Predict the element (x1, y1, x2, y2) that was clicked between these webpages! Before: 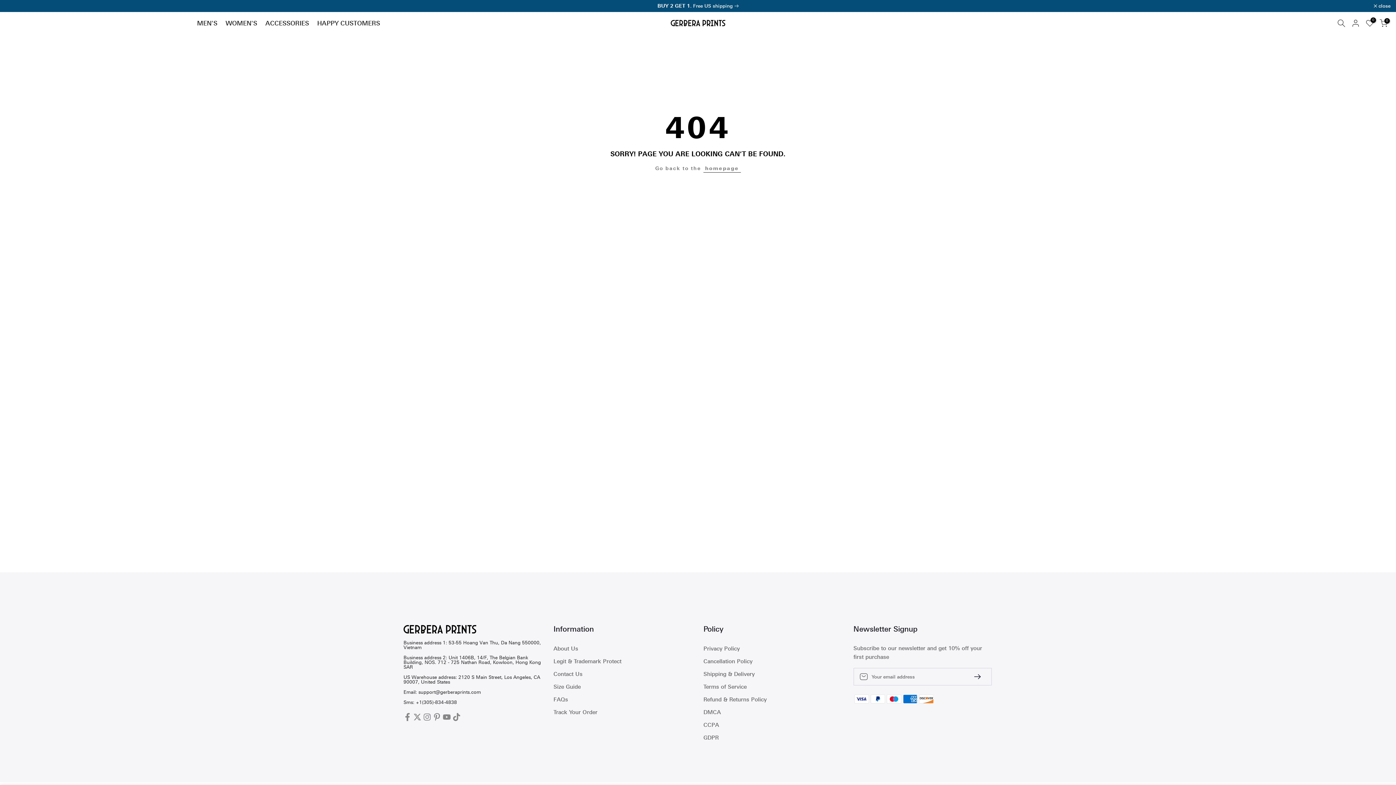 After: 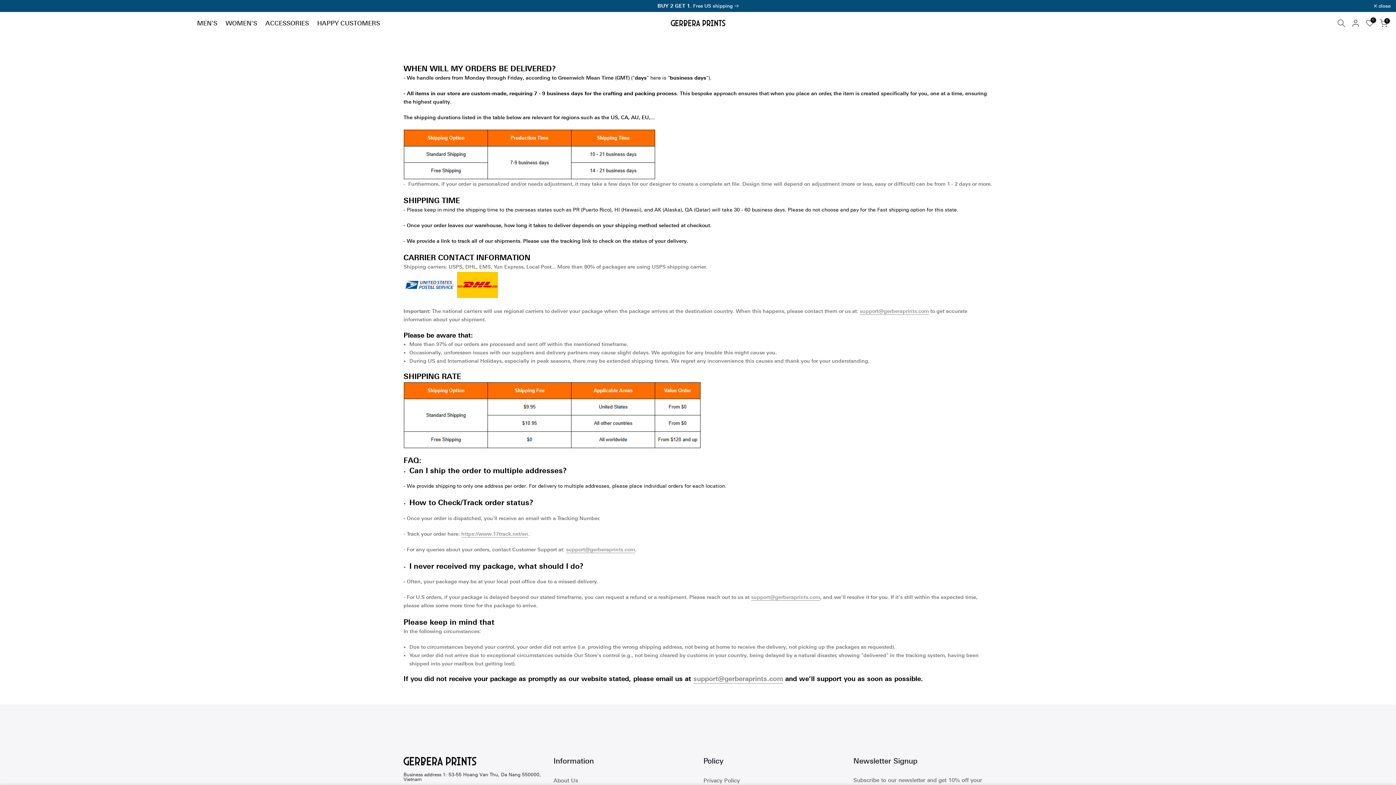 Action: label: Shipping & Delivery bbox: (703, 670, 754, 678)